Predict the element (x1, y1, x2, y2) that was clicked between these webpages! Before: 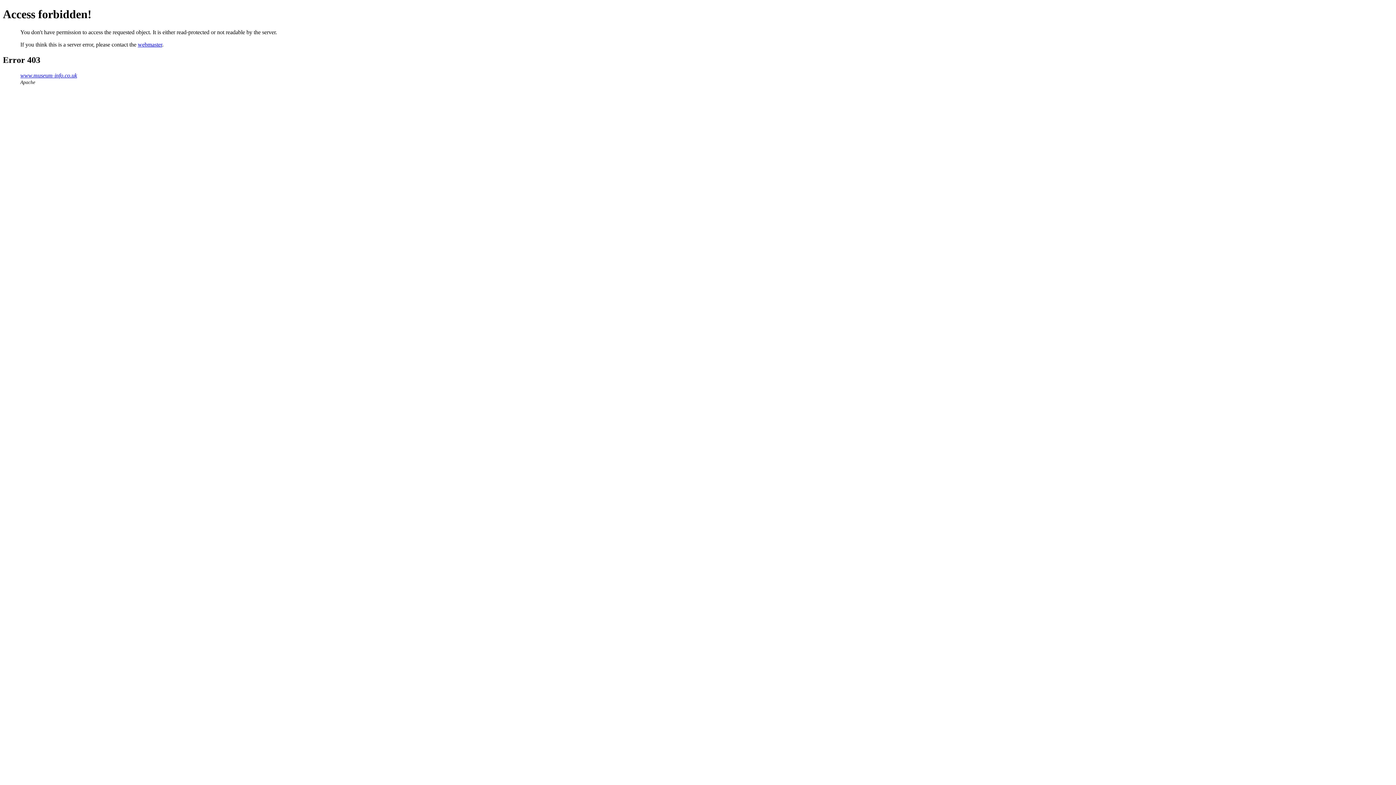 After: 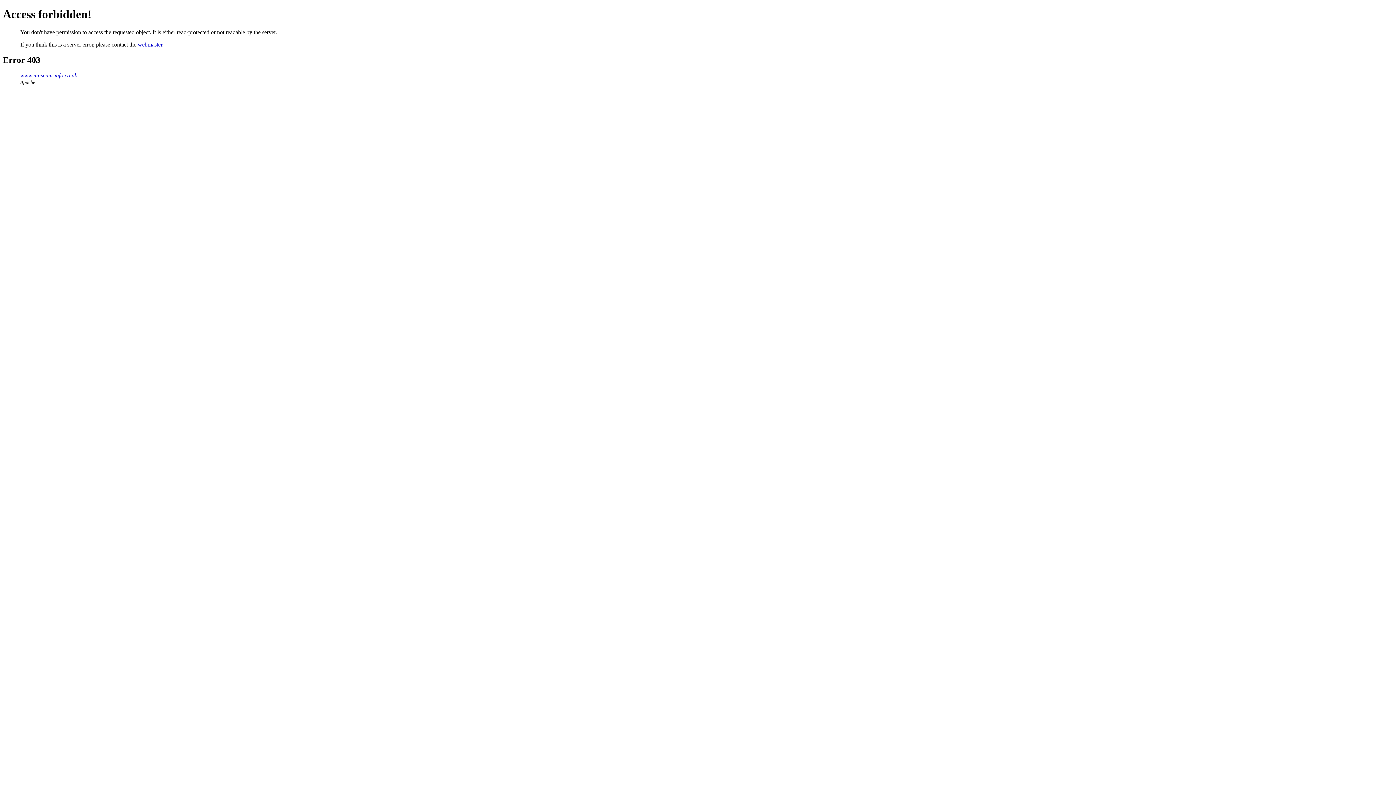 Action: label: webmaster bbox: (137, 41, 162, 47)